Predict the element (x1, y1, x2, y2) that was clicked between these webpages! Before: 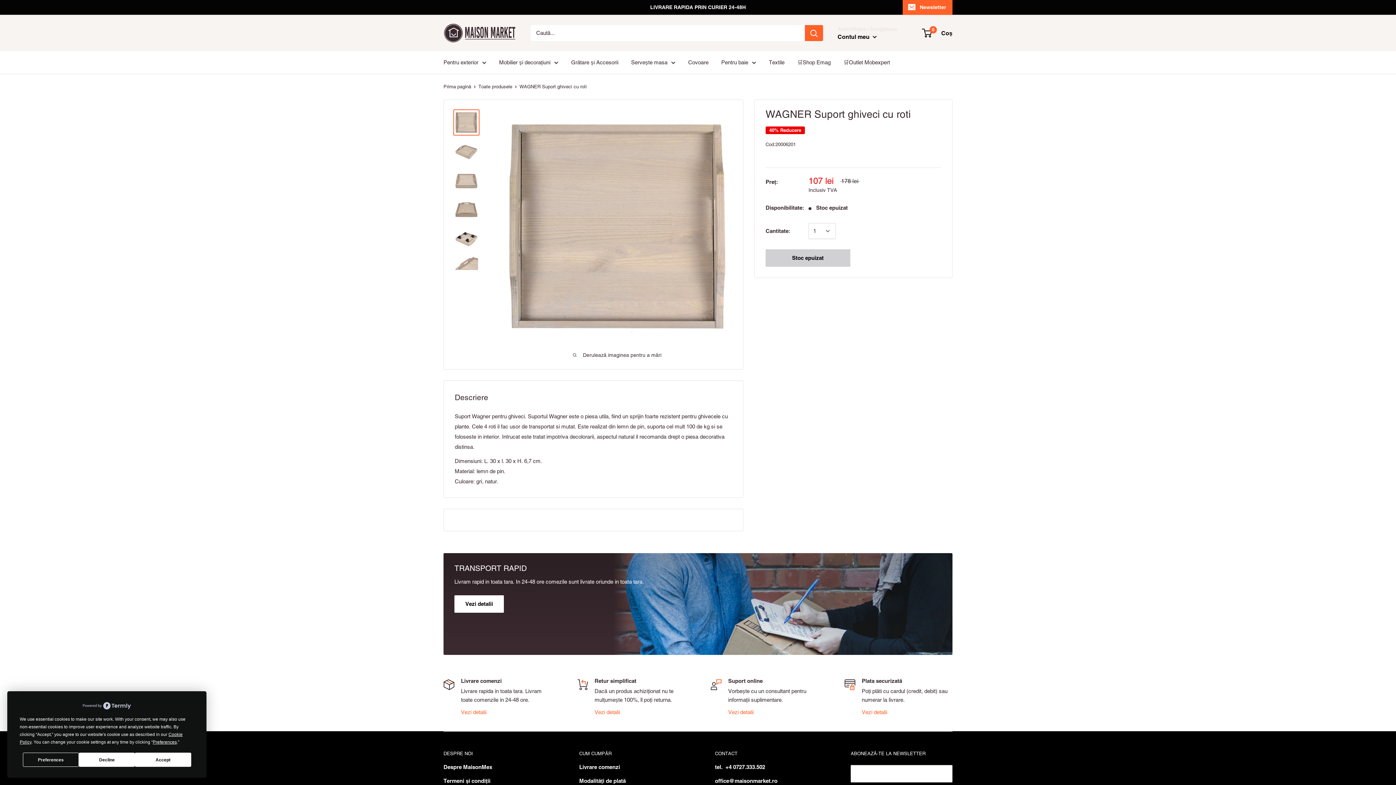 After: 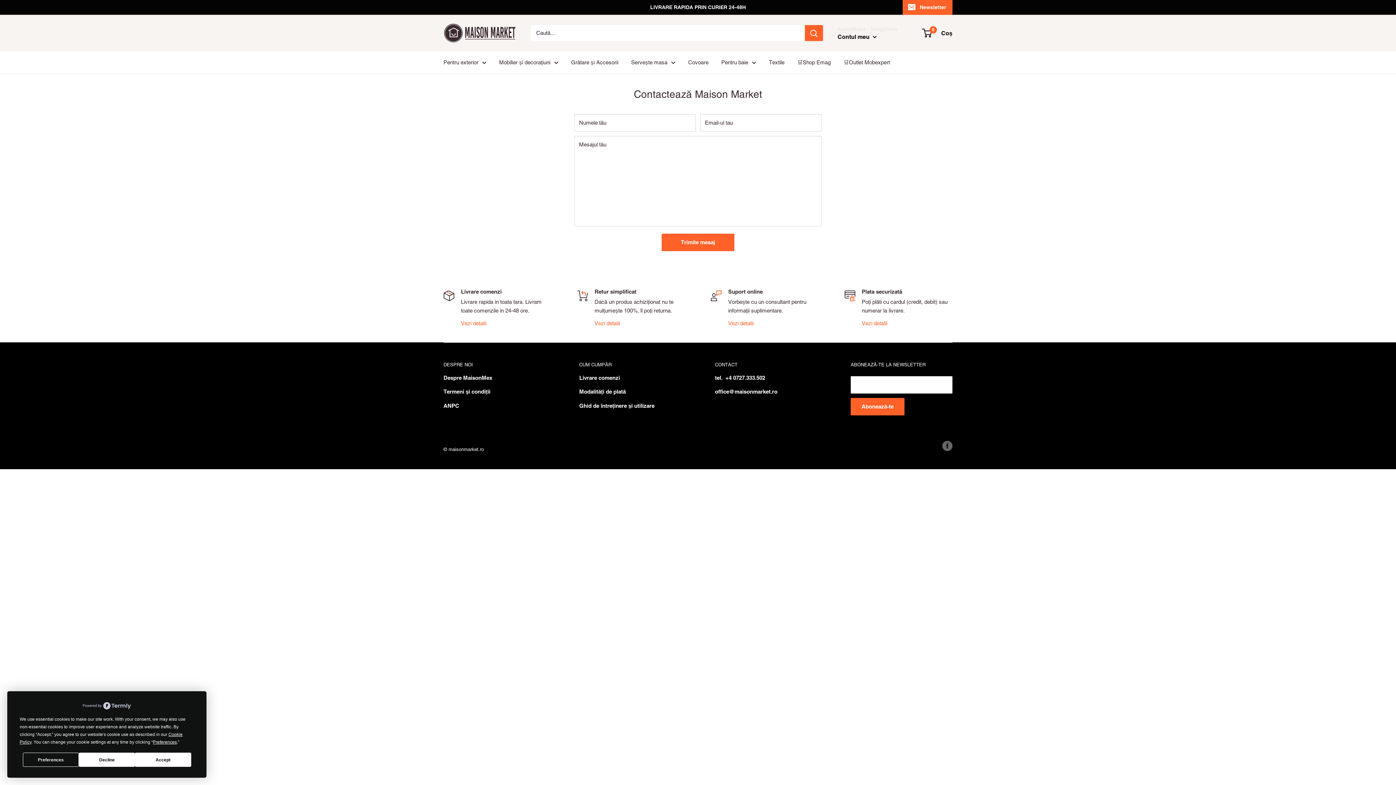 Action: bbox: (715, 778, 777, 784) label: office@maisonmarket.ro